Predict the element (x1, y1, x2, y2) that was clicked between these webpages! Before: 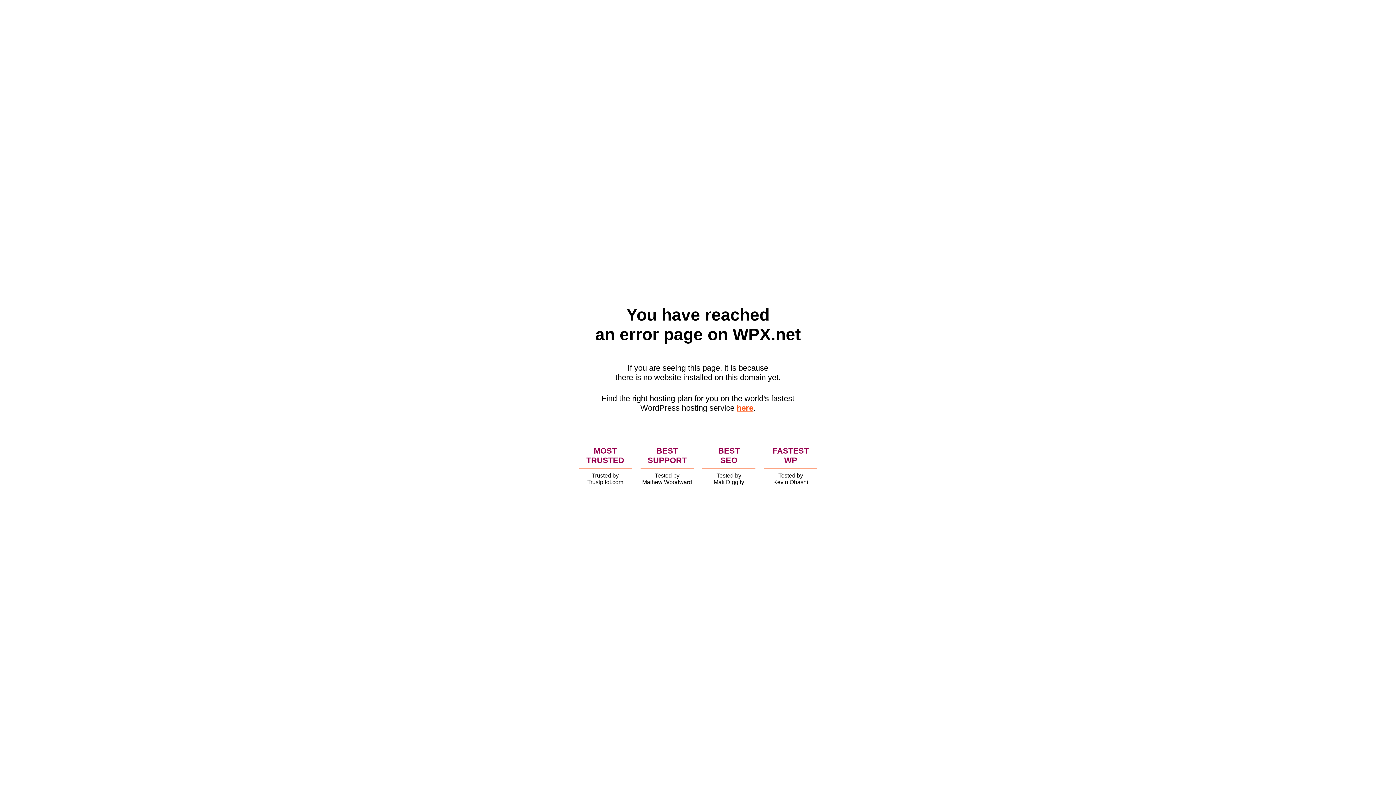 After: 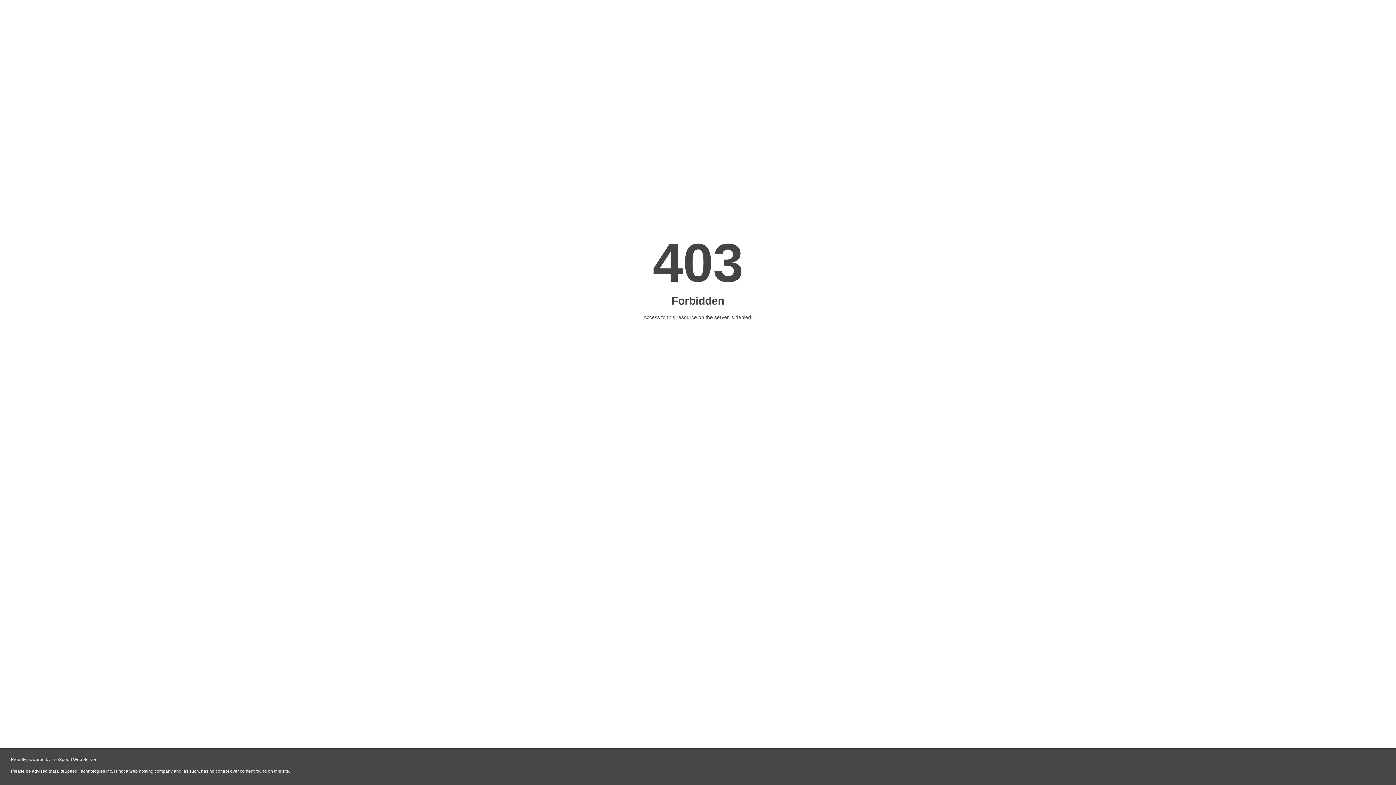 Action: label: here bbox: (736, 403, 753, 412)